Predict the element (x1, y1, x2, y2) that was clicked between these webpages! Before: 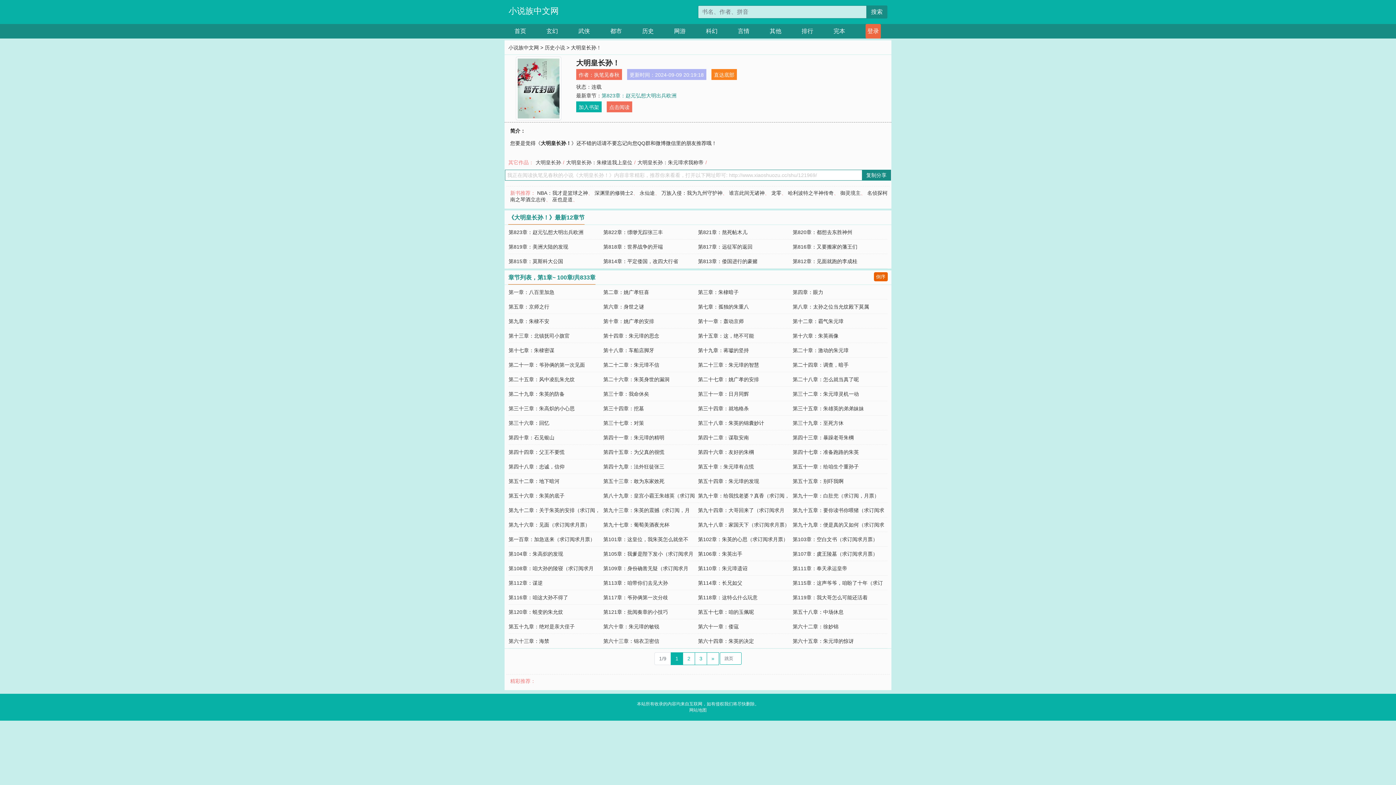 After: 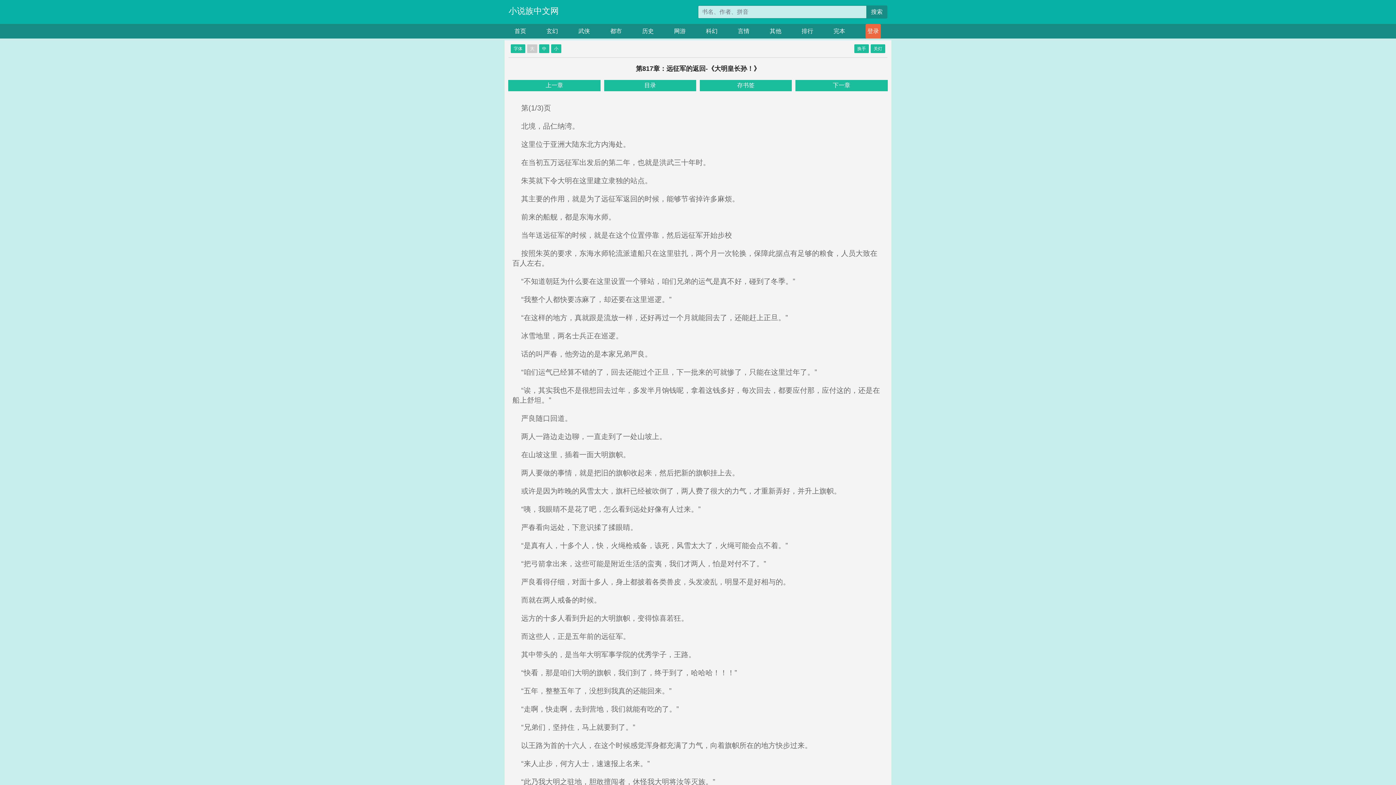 Action: label: 第817章：远征军的返回 bbox: (698, 244, 752, 249)